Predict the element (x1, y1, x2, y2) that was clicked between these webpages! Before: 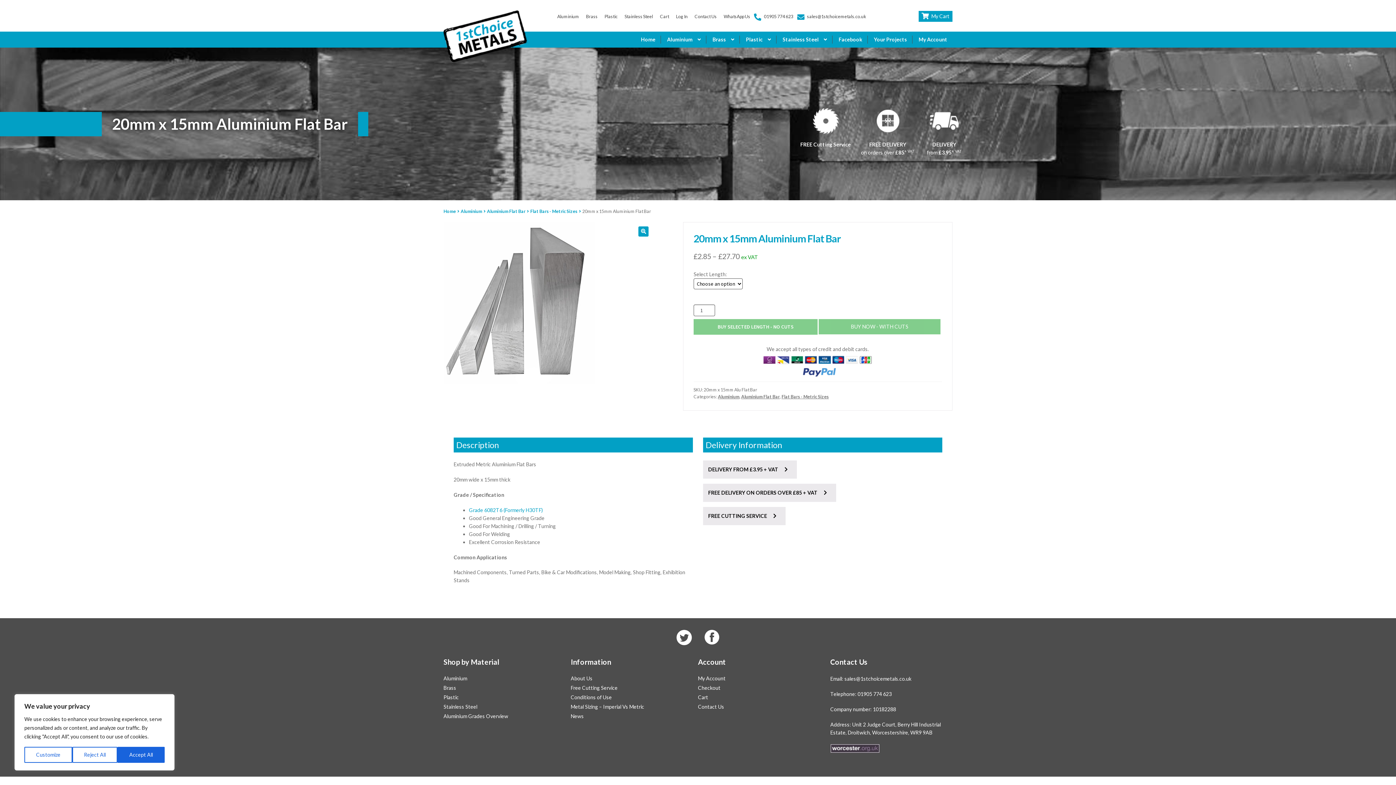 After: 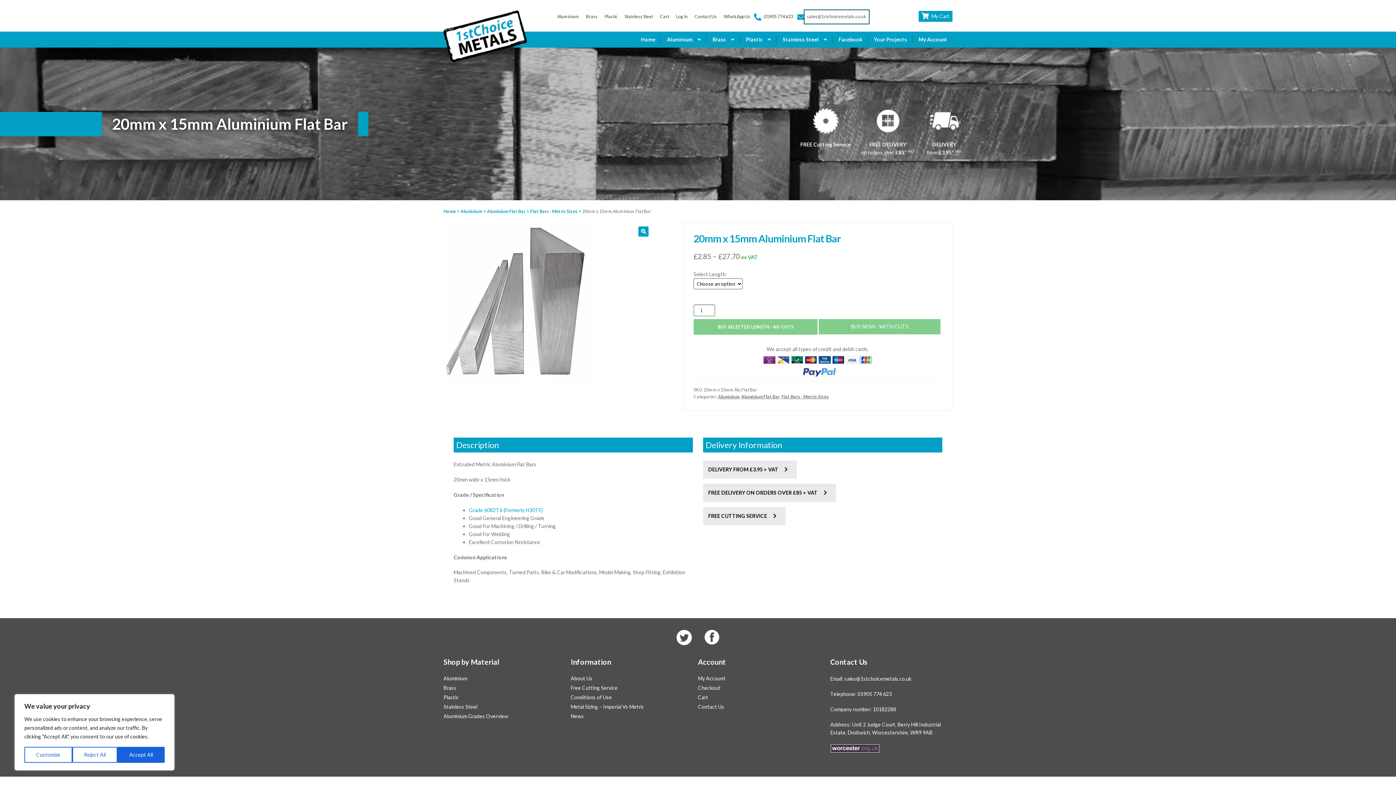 Action: bbox: (804, 10, 869, 23) label: sales@1stchoicemetals.co.uk